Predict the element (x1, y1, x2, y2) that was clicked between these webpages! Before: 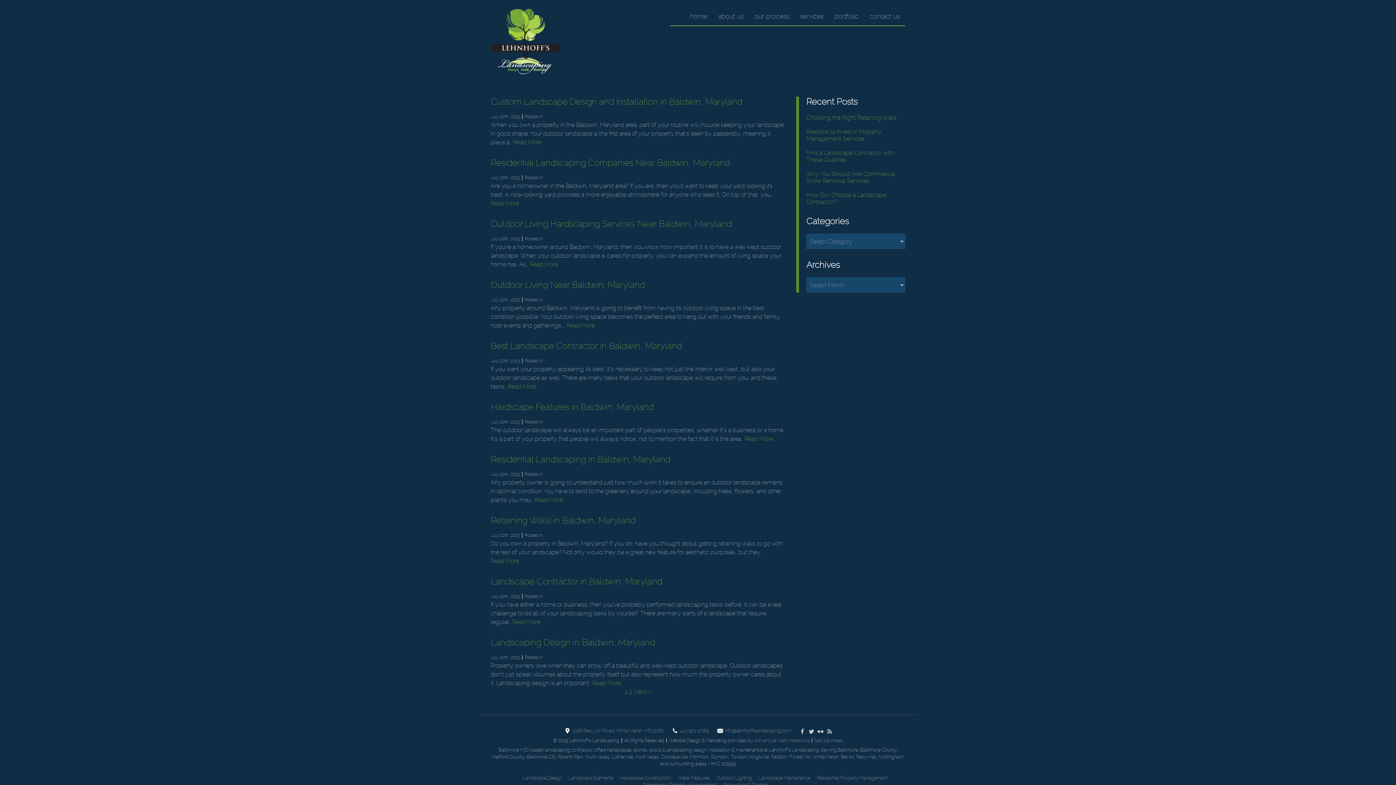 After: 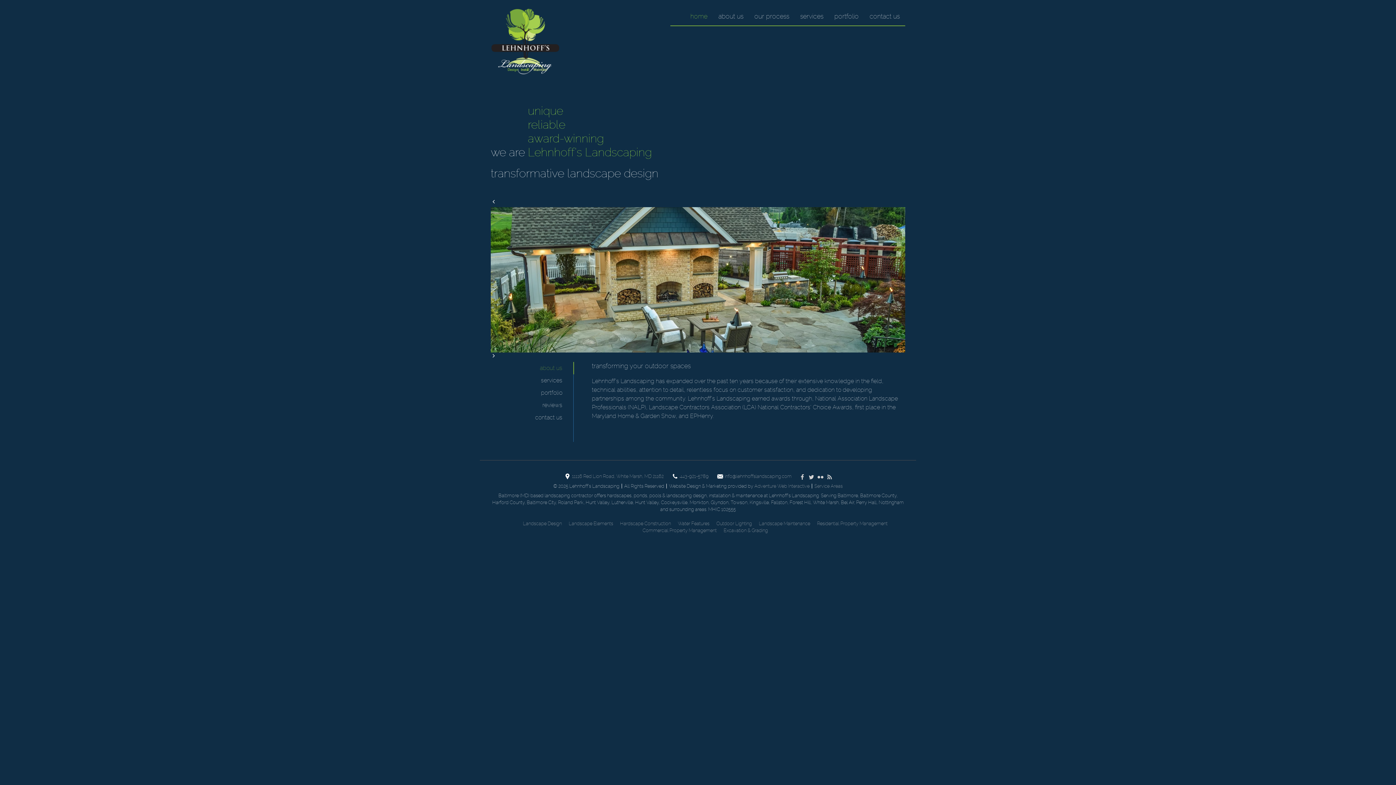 Action: bbox: (685, 7, 713, 25) label: home